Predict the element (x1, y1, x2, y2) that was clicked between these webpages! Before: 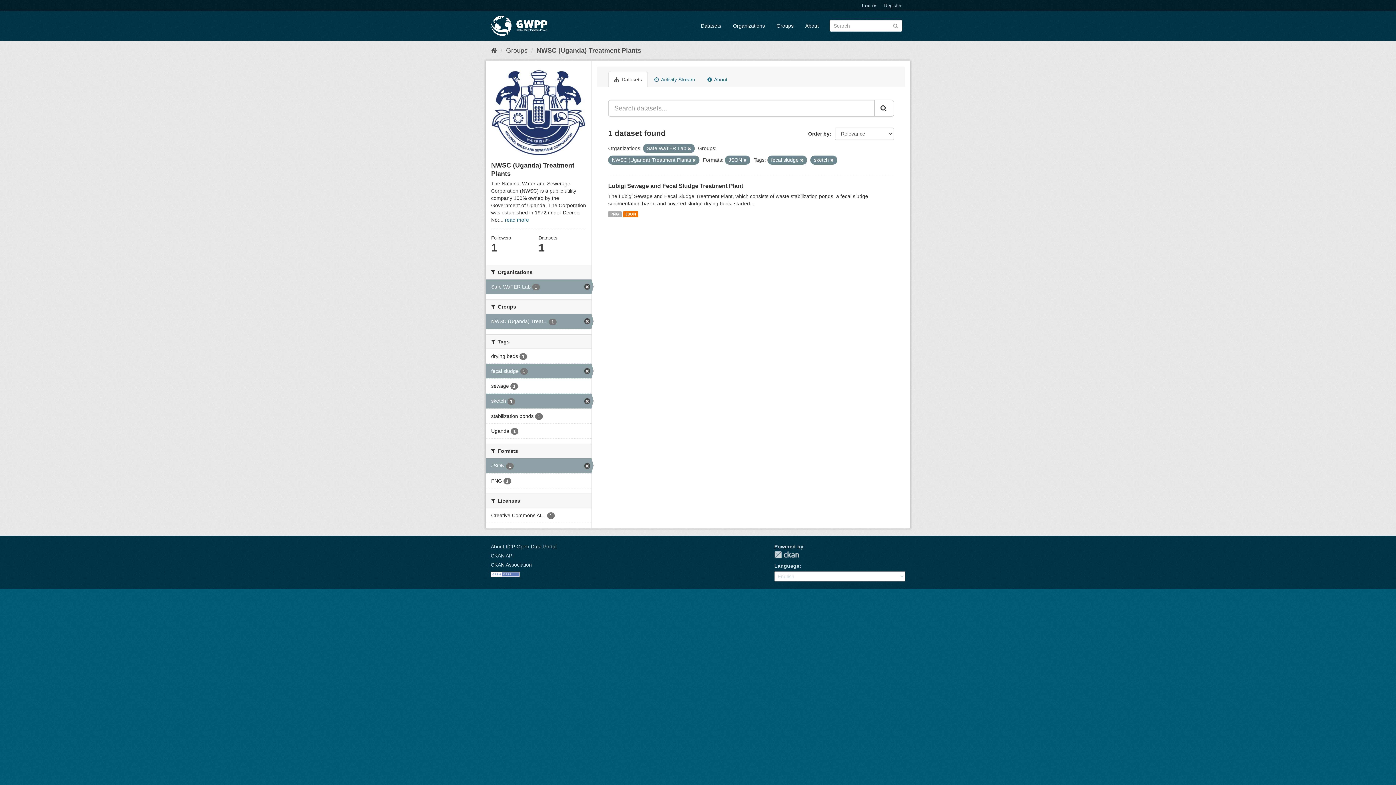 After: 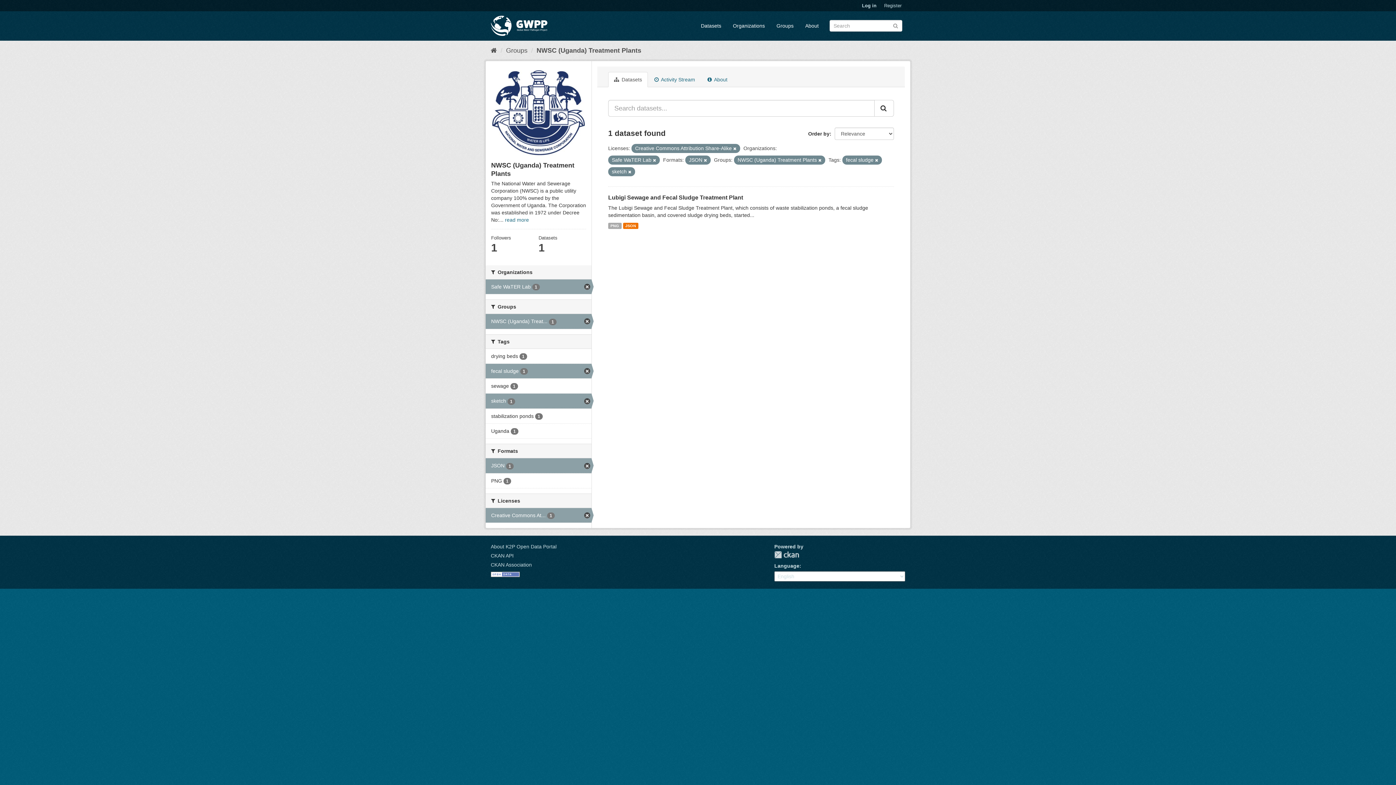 Action: bbox: (485, 508, 591, 523) label: Creative Commons At... 1